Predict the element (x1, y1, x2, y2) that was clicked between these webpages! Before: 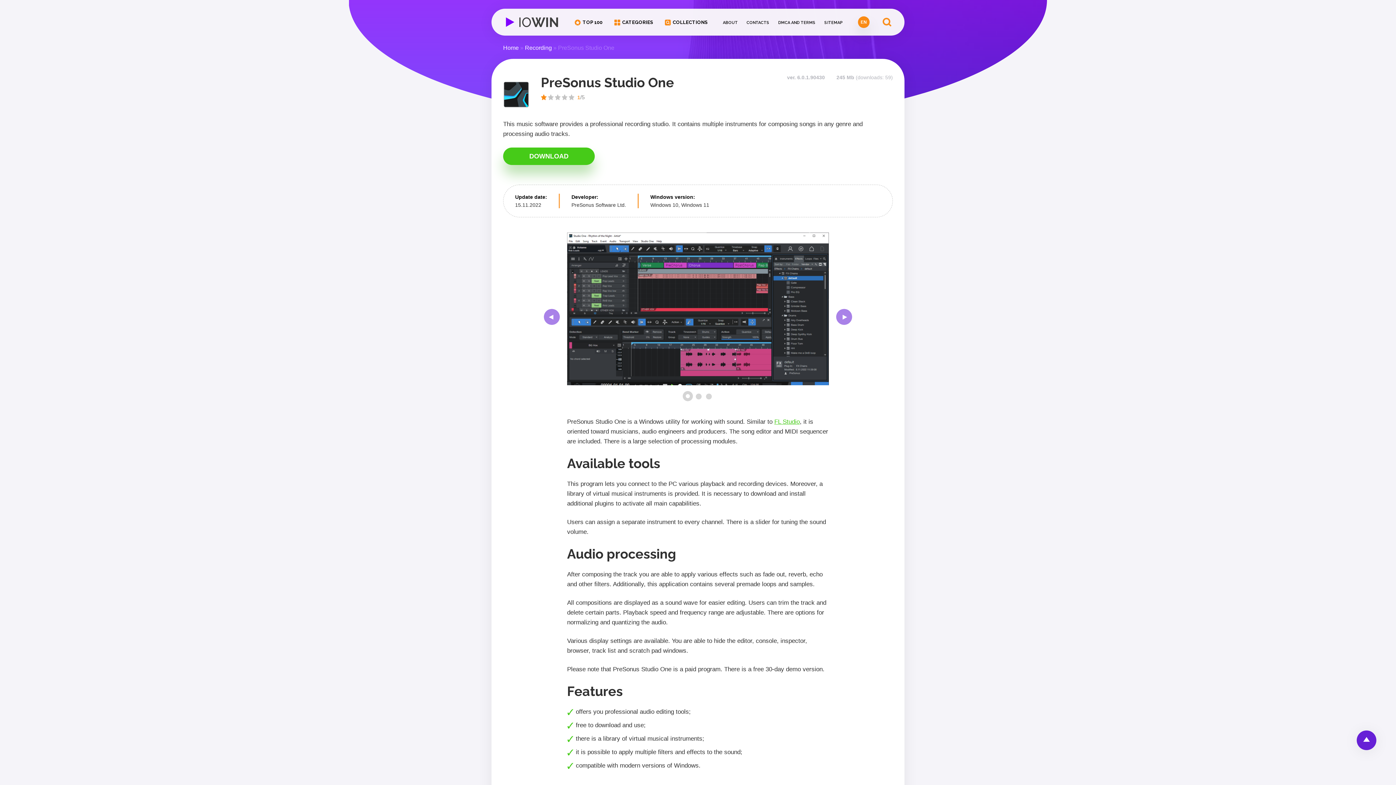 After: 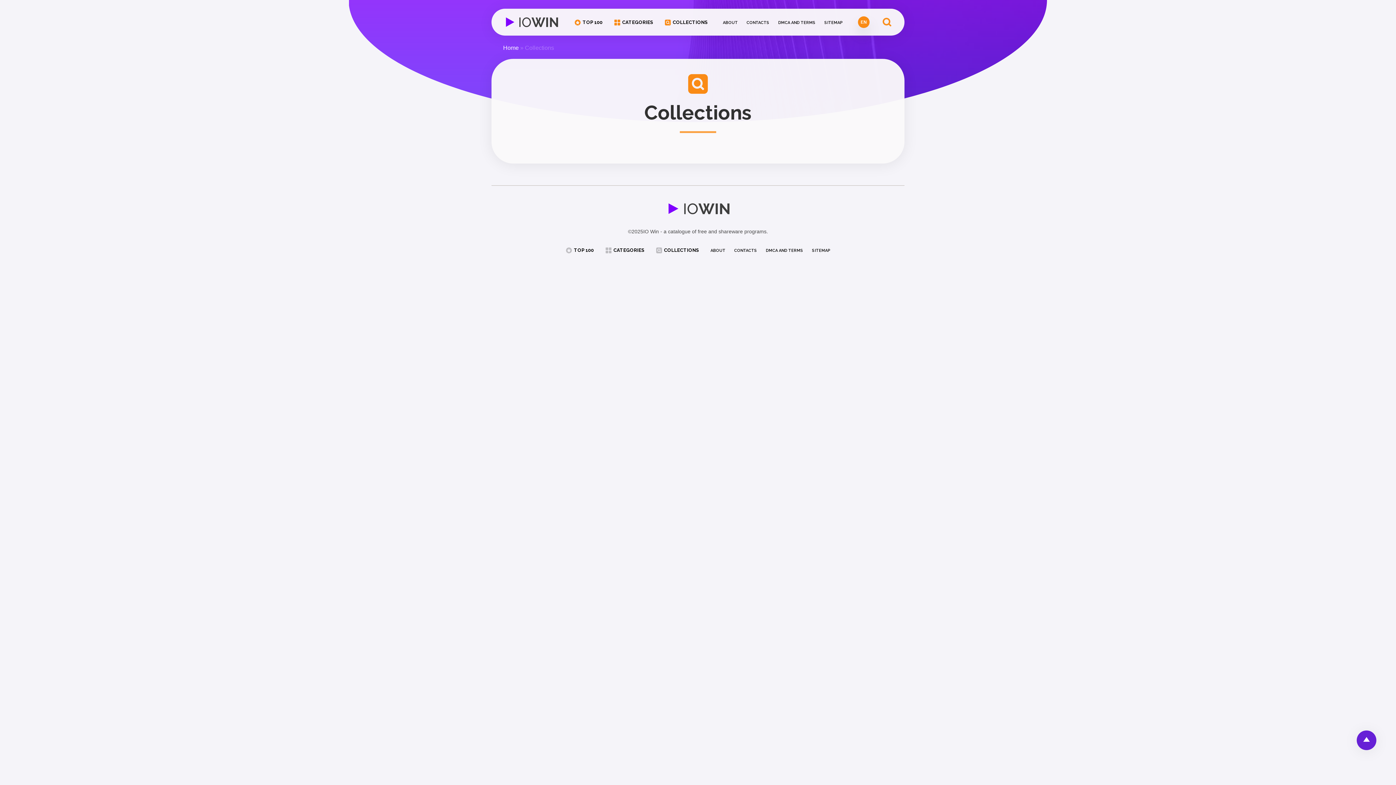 Action: label: COLLECTIONS bbox: (672, 19, 707, 25)